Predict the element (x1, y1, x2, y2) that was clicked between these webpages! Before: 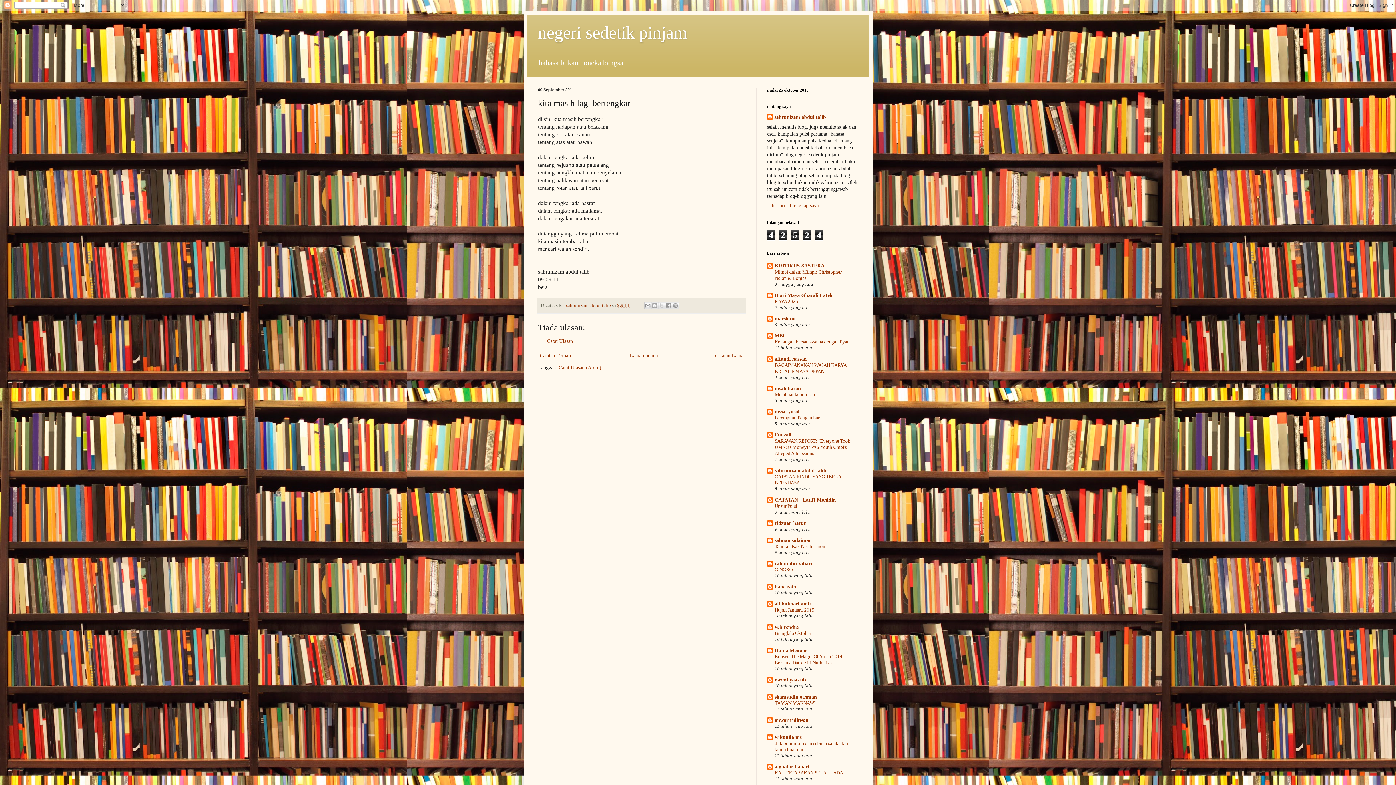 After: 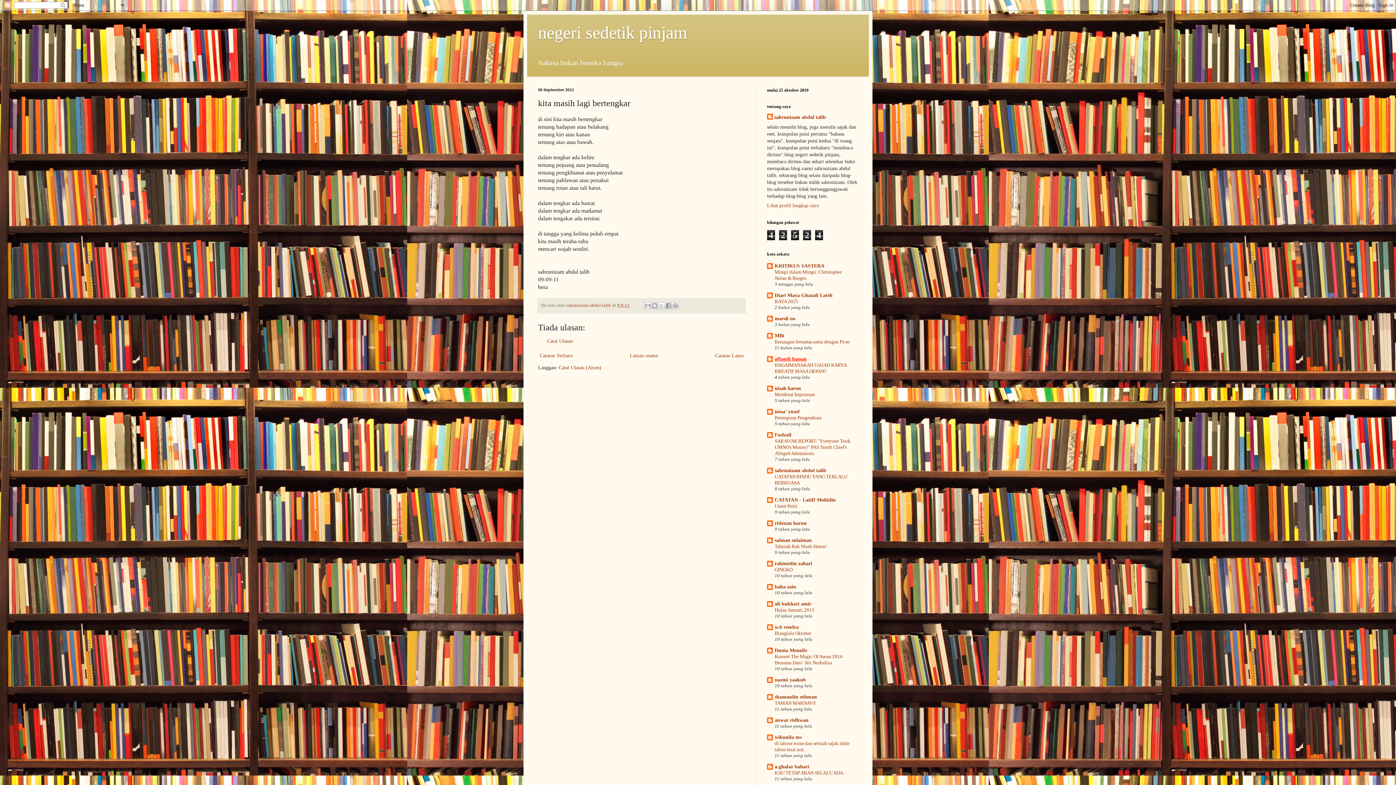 Action: label: affandi hassan bbox: (774, 356, 806, 361)